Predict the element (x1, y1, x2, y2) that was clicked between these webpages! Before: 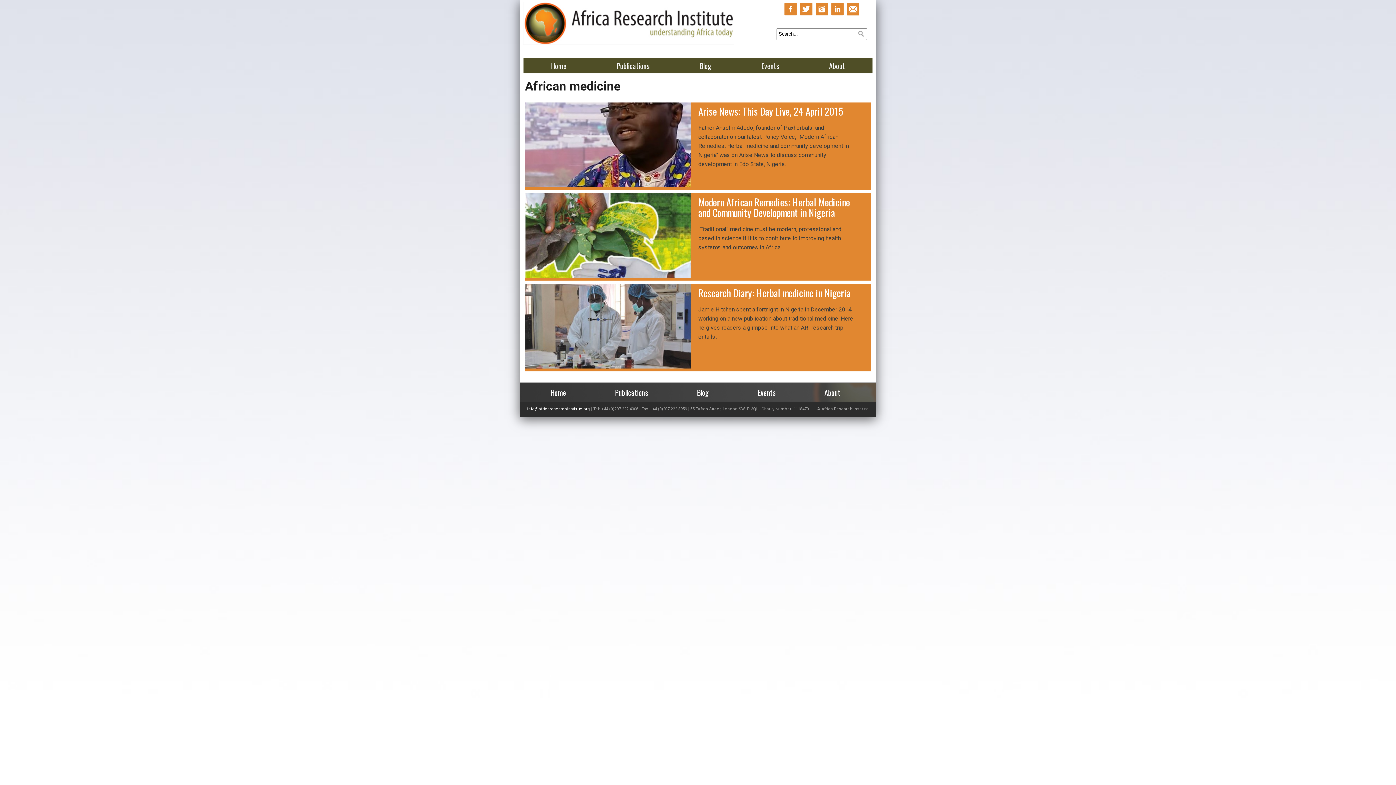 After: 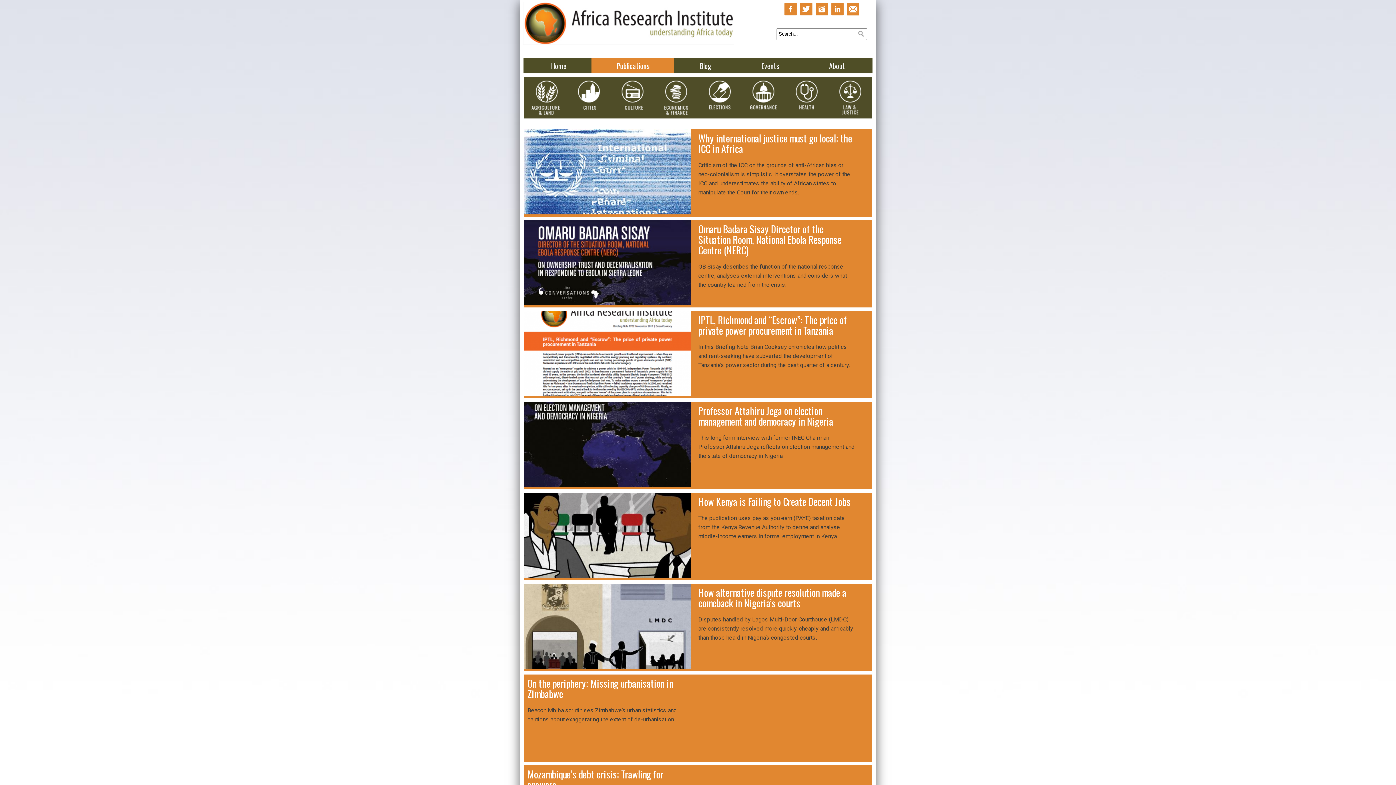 Action: label: Publications bbox: (590, 387, 672, 398)